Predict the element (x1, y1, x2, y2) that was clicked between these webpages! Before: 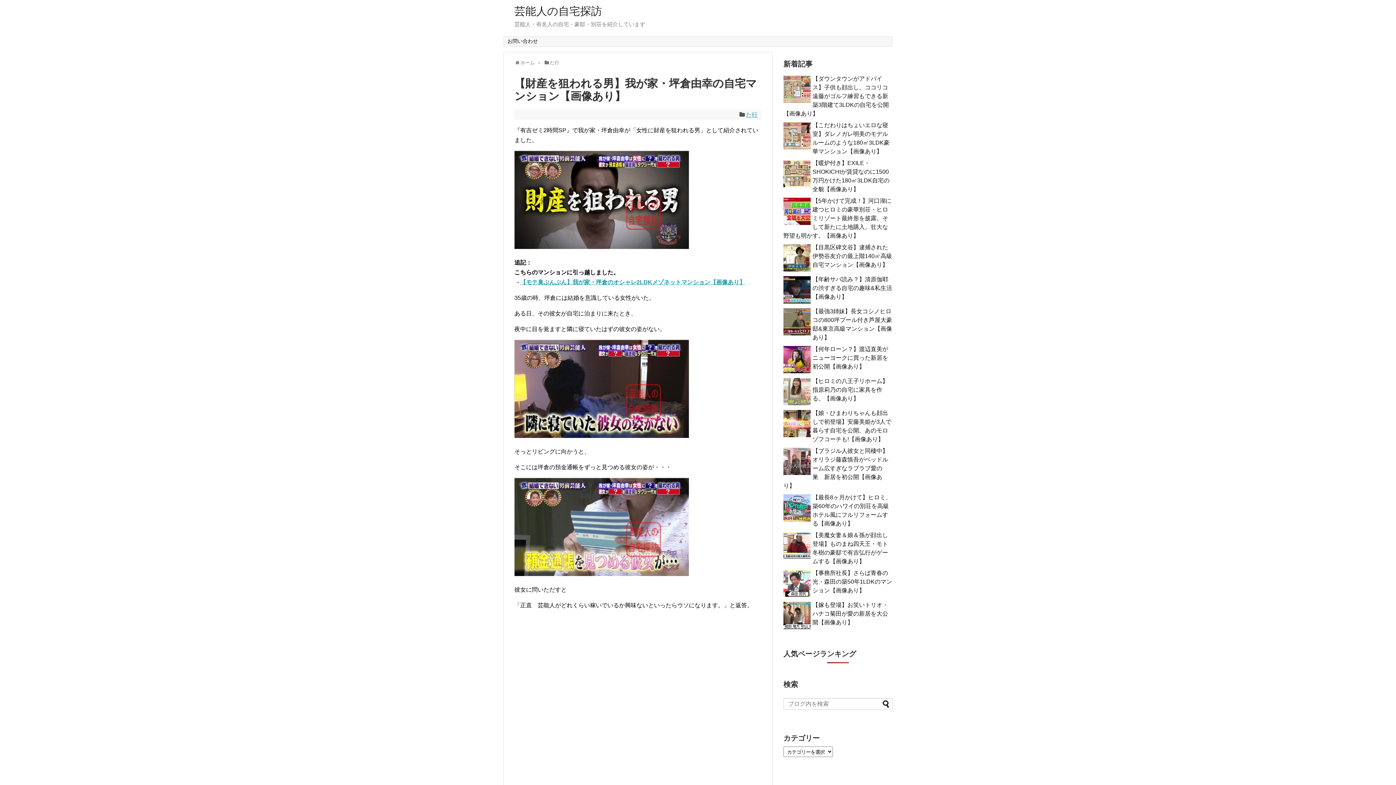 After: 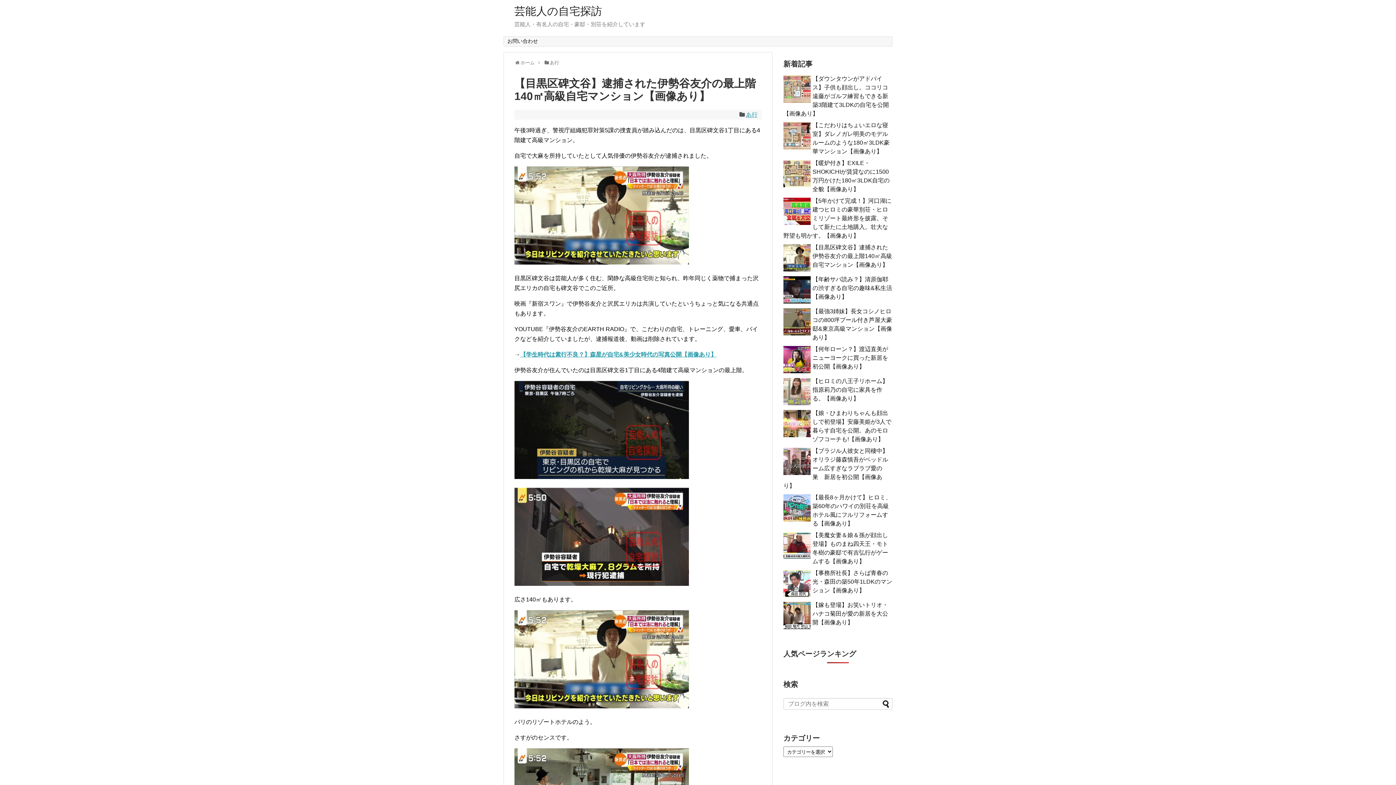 Action: bbox: (812, 244, 892, 268) label: 【目黒区碑文谷】逮捕された伊勢谷友介の最上階140㎡高級自宅マンション【画像あり】